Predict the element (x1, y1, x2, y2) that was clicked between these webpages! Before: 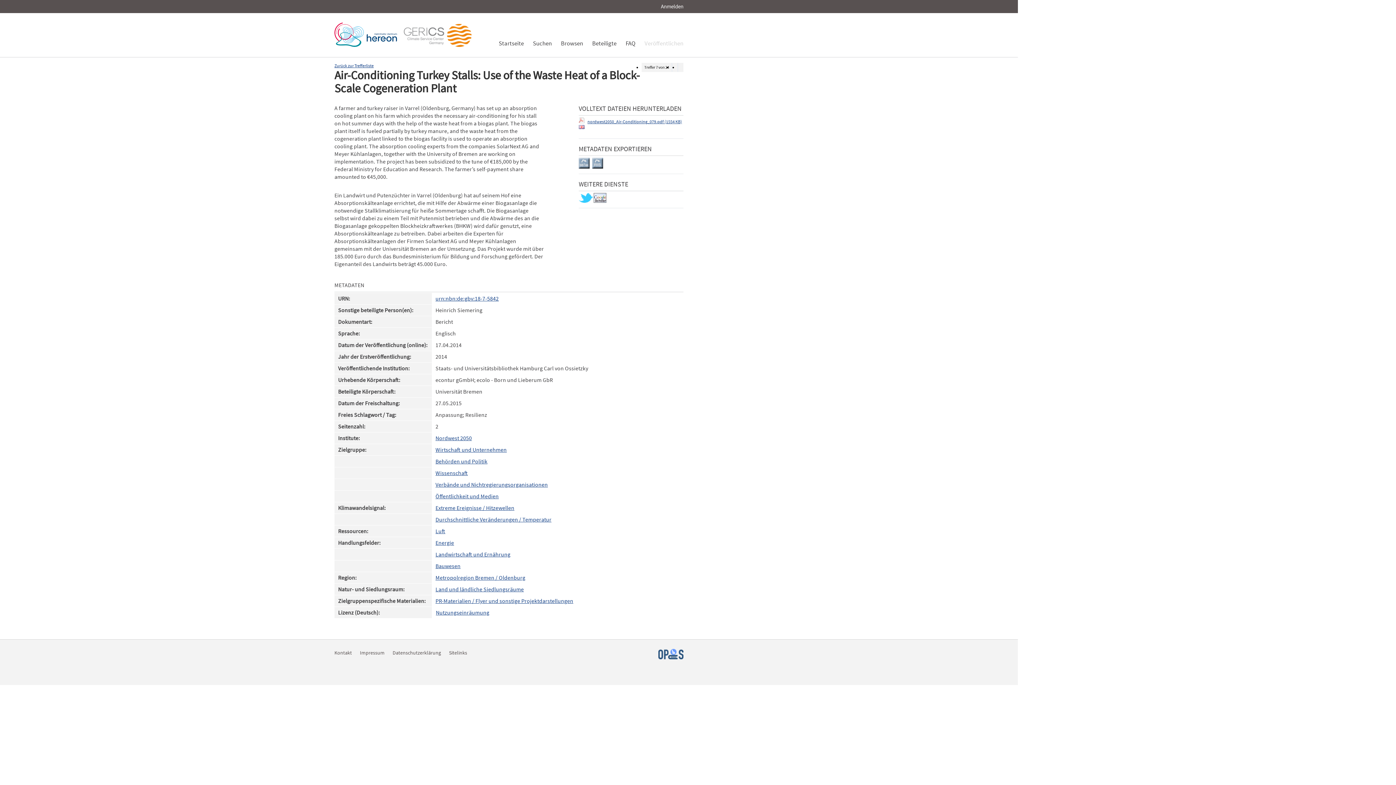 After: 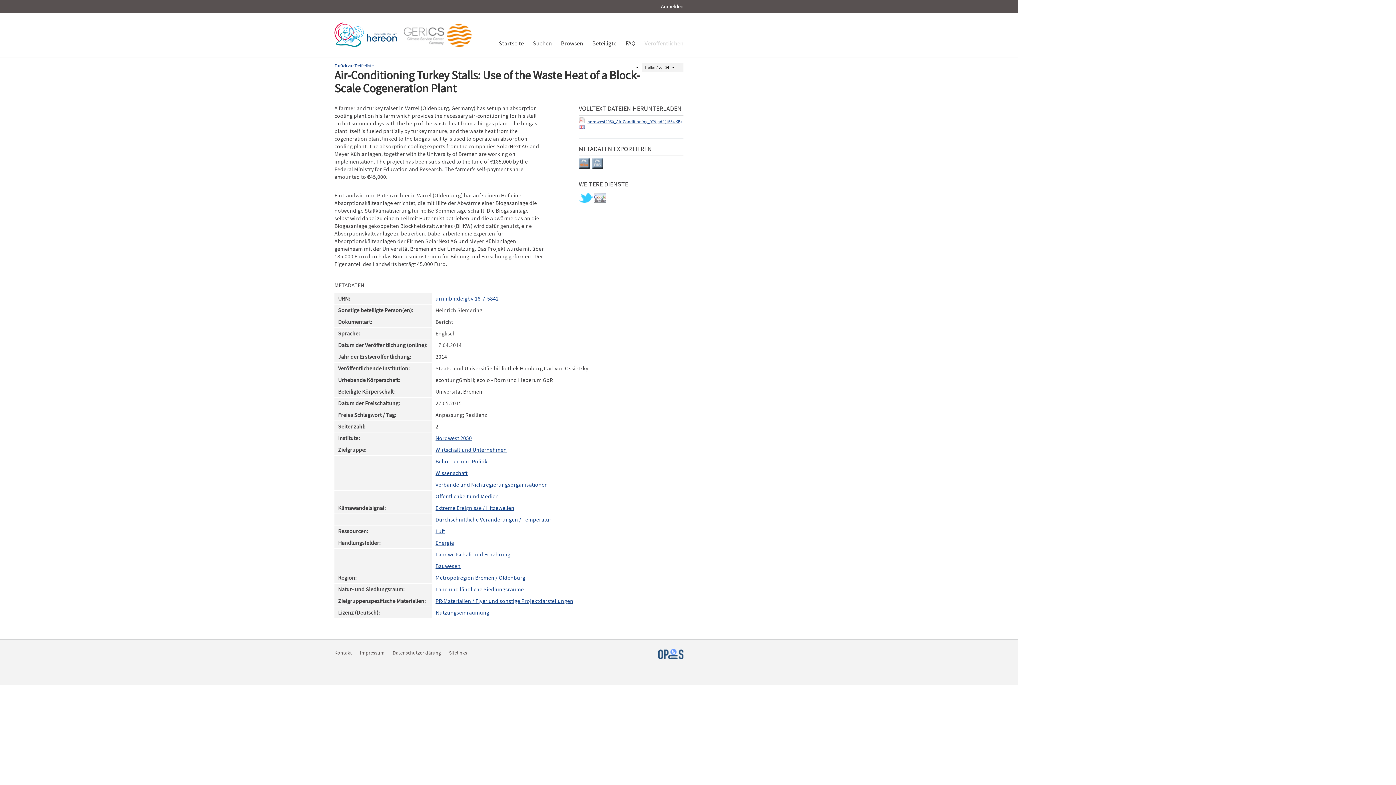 Action: bbox: (578, 164, 589, 169)